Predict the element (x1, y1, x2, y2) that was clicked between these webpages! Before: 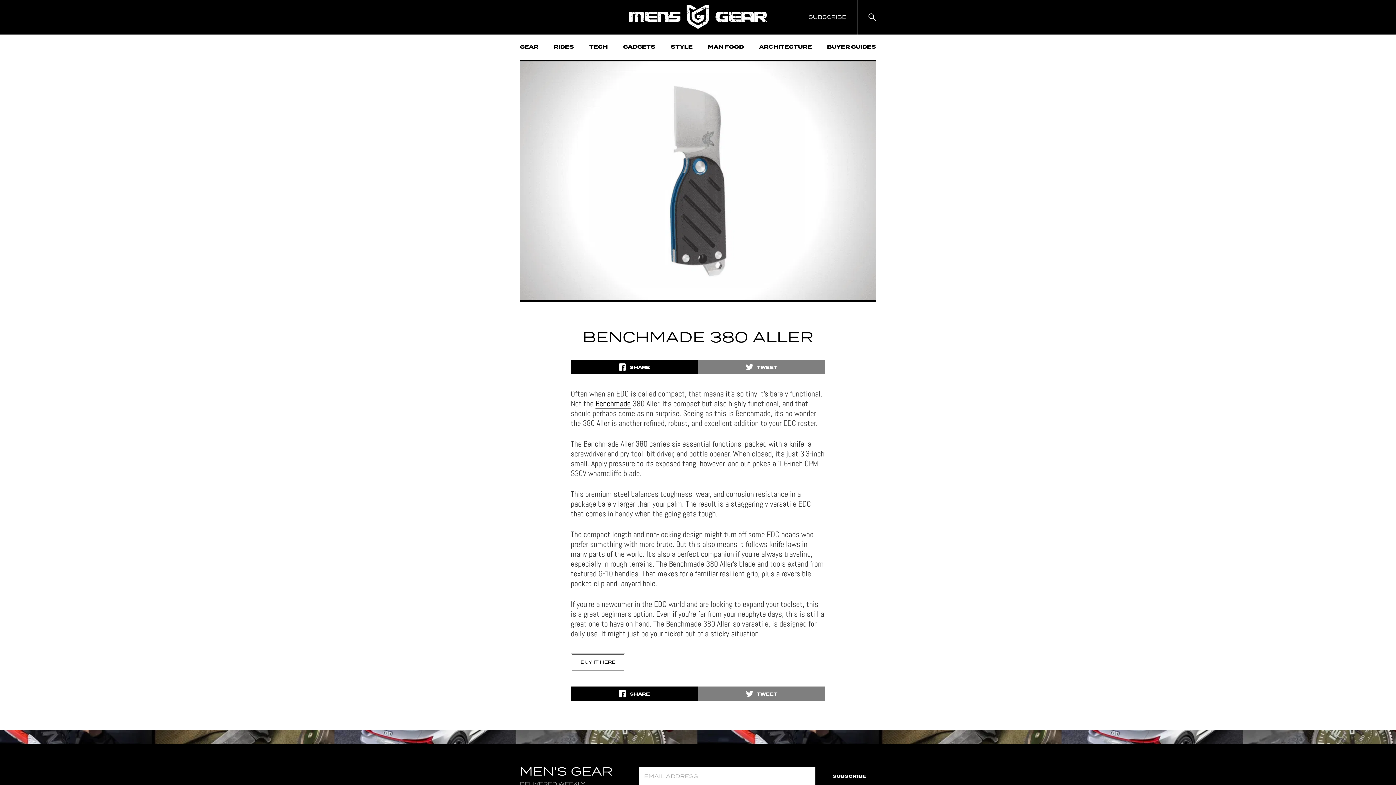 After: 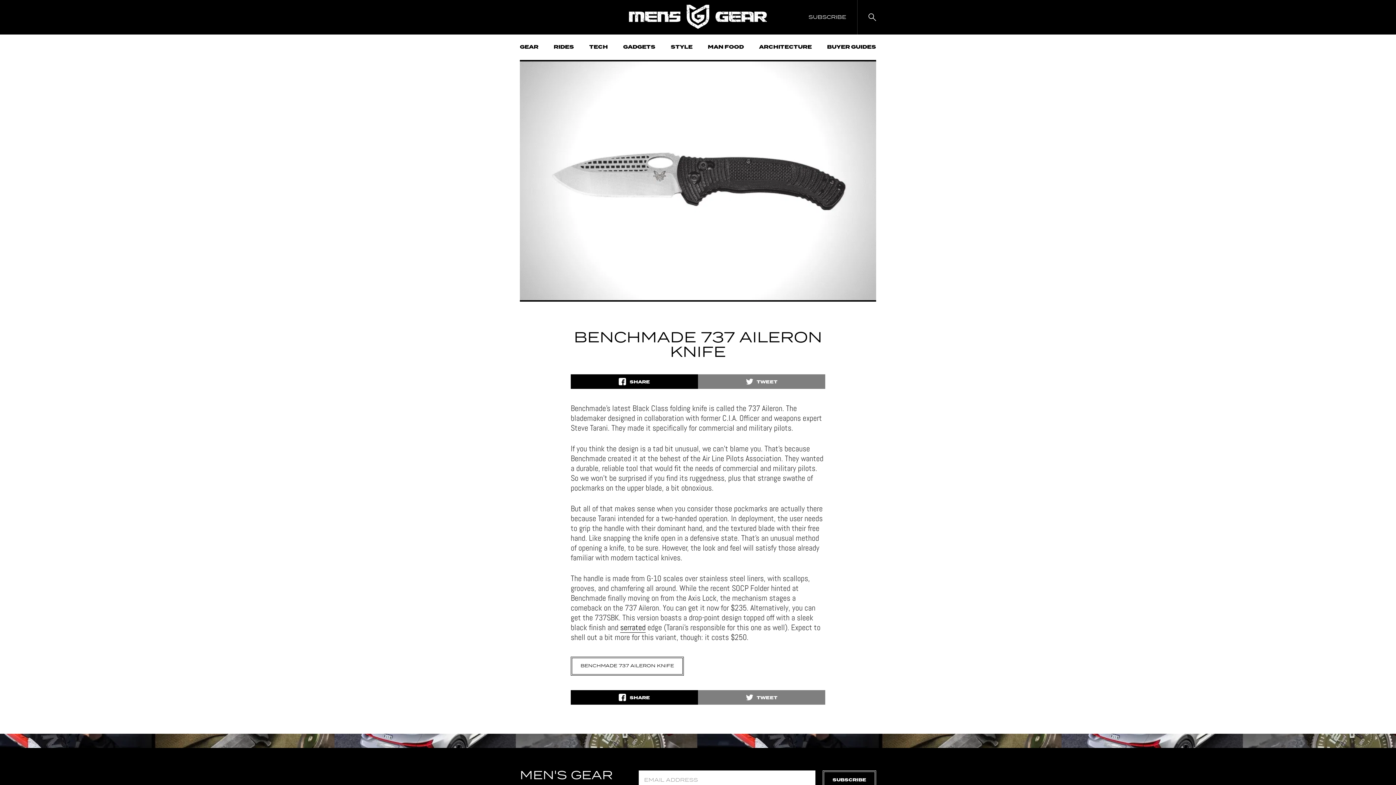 Action: label: Benchmade bbox: (595, 398, 630, 409)